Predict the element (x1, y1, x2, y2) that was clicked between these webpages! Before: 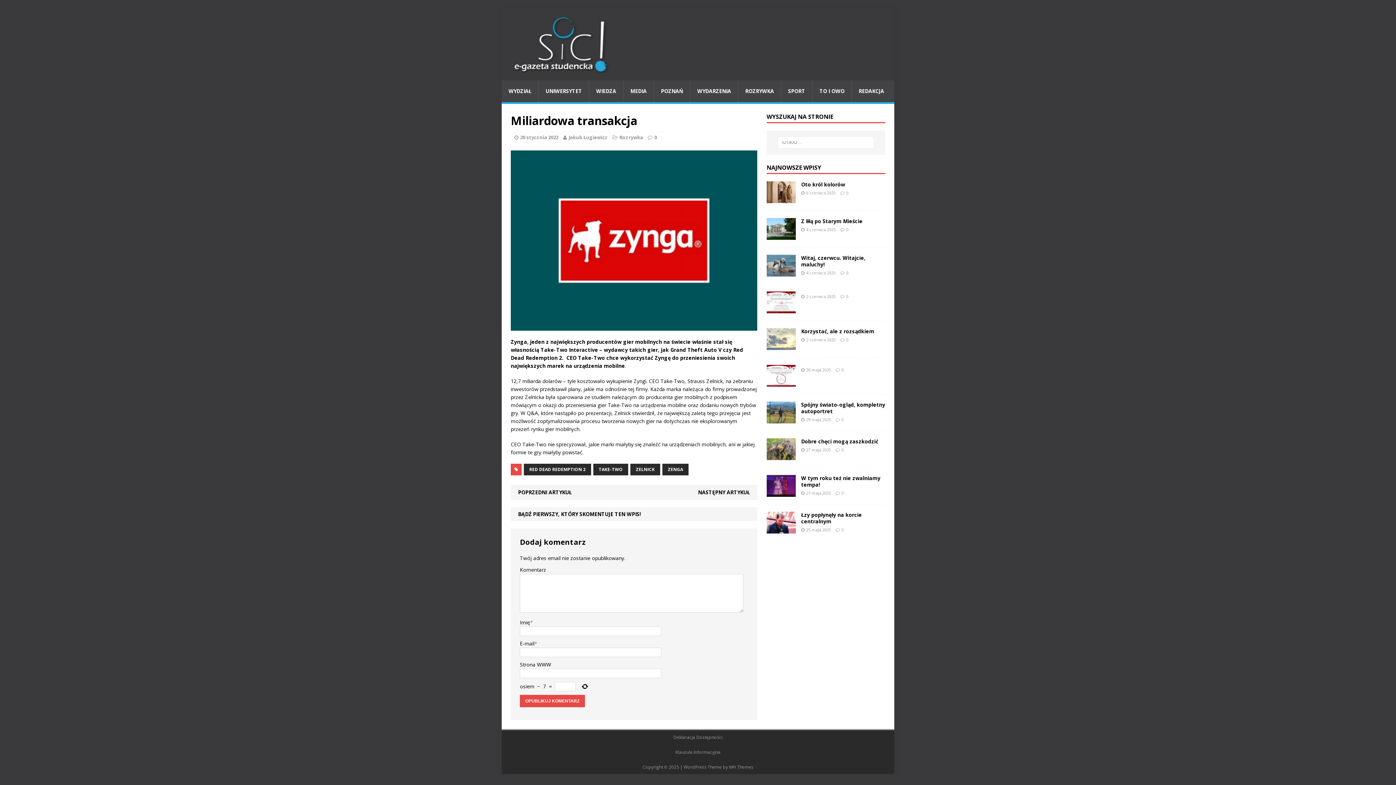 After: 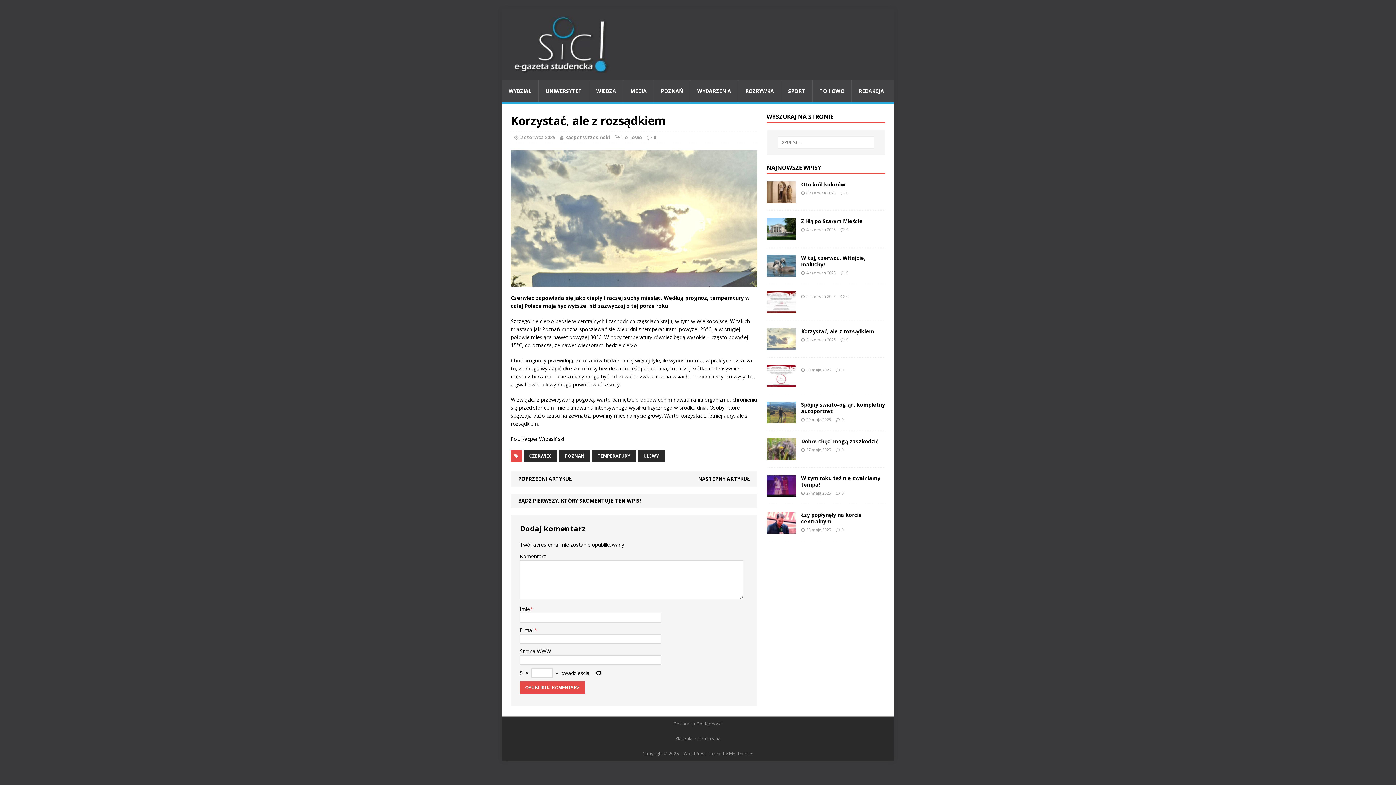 Action: label: Korzystać, ale z rozsądkiem bbox: (801, 327, 874, 334)